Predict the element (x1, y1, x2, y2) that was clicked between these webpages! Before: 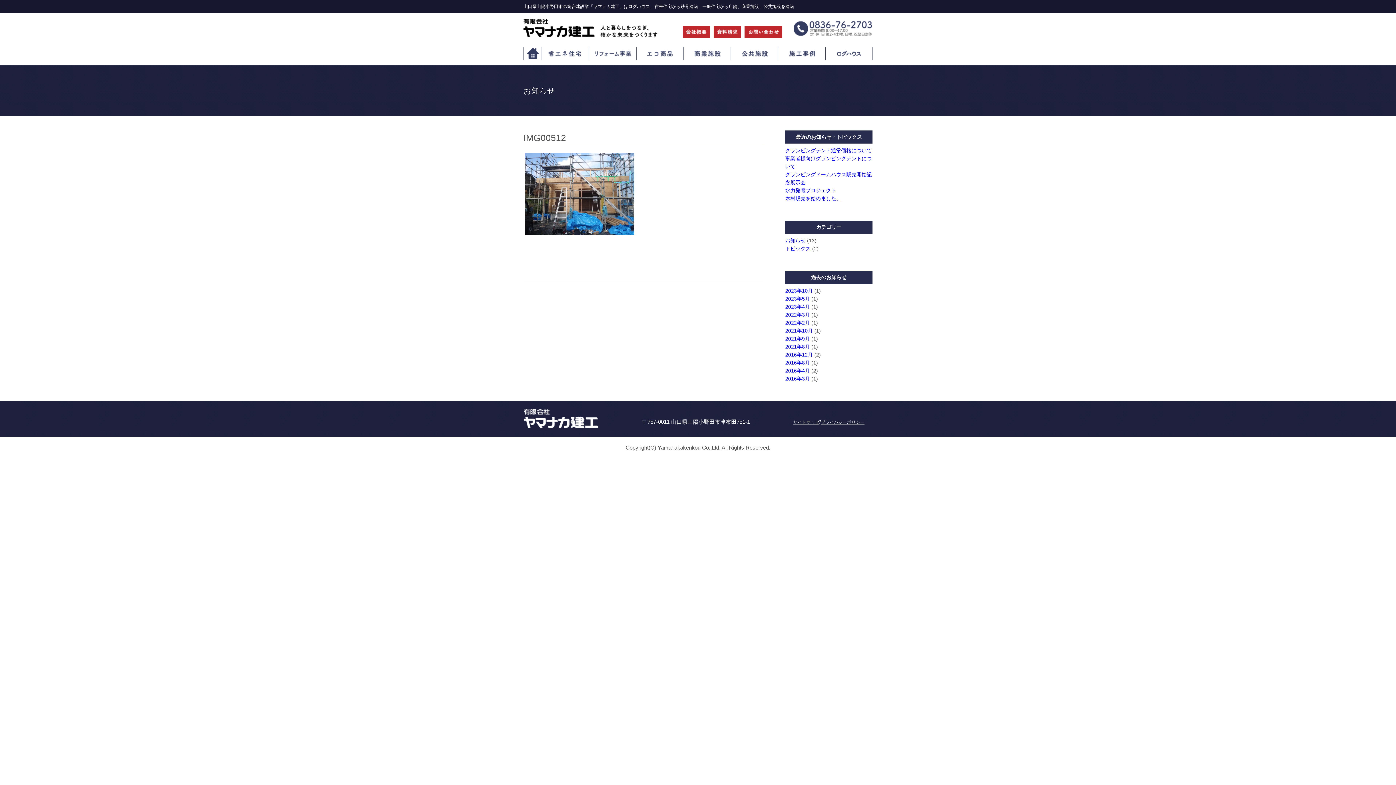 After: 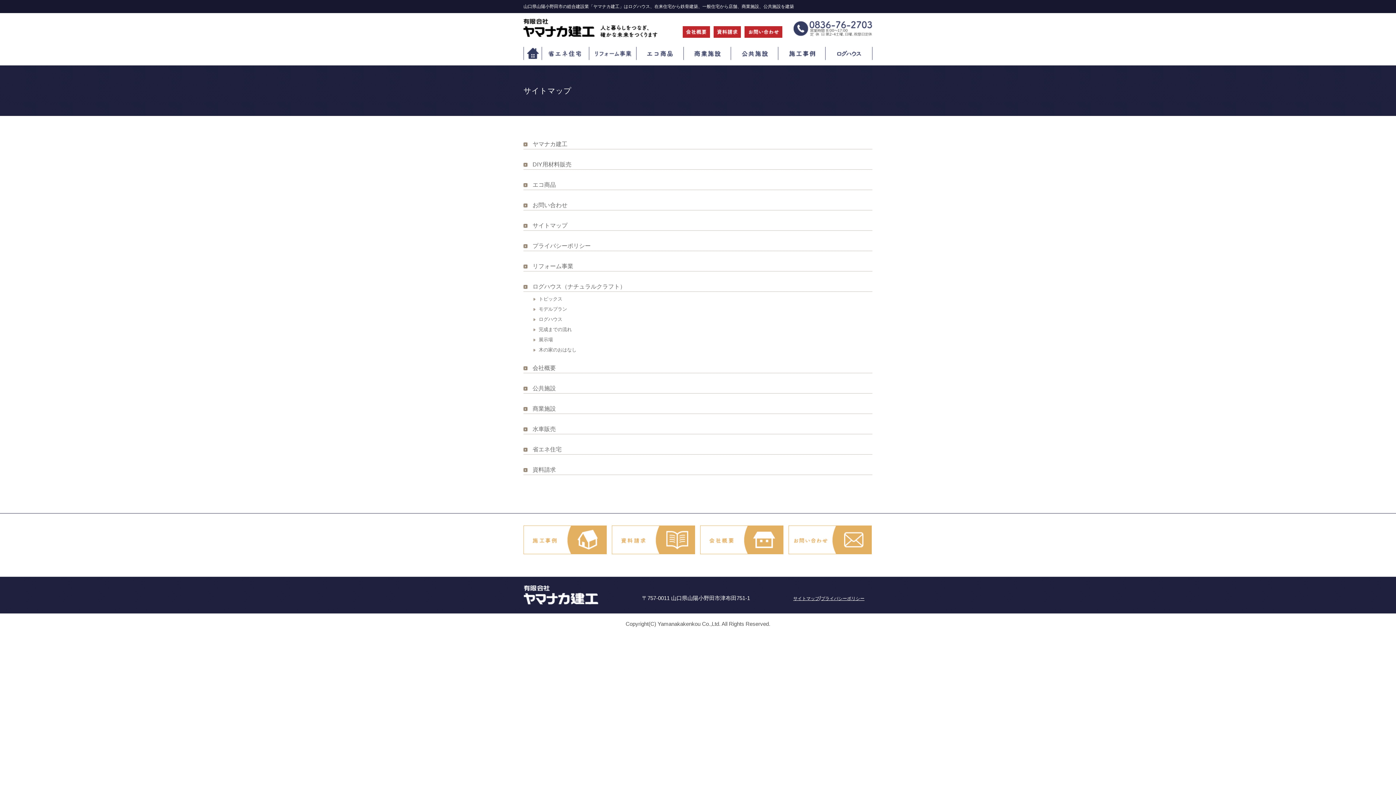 Action: label: サイトマップ bbox: (793, 420, 819, 425)